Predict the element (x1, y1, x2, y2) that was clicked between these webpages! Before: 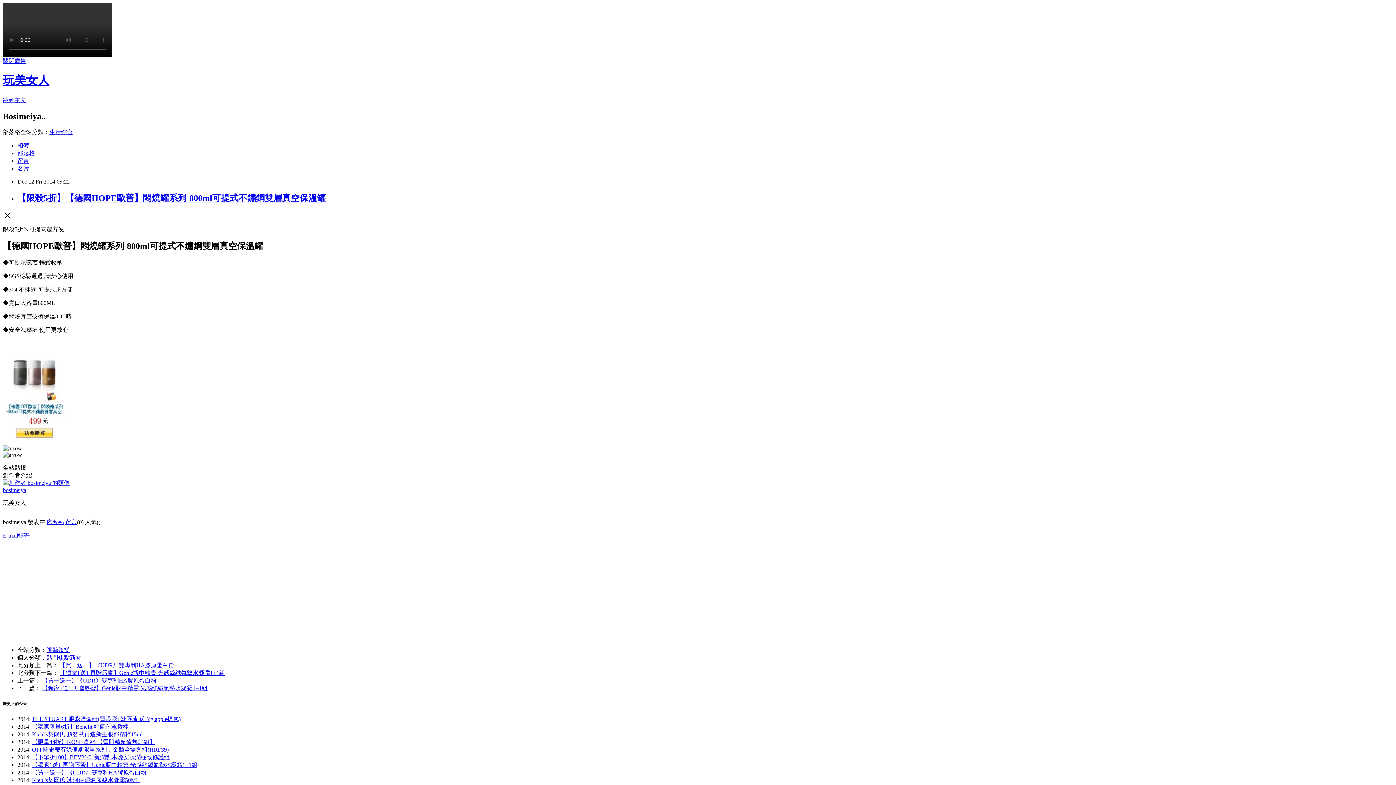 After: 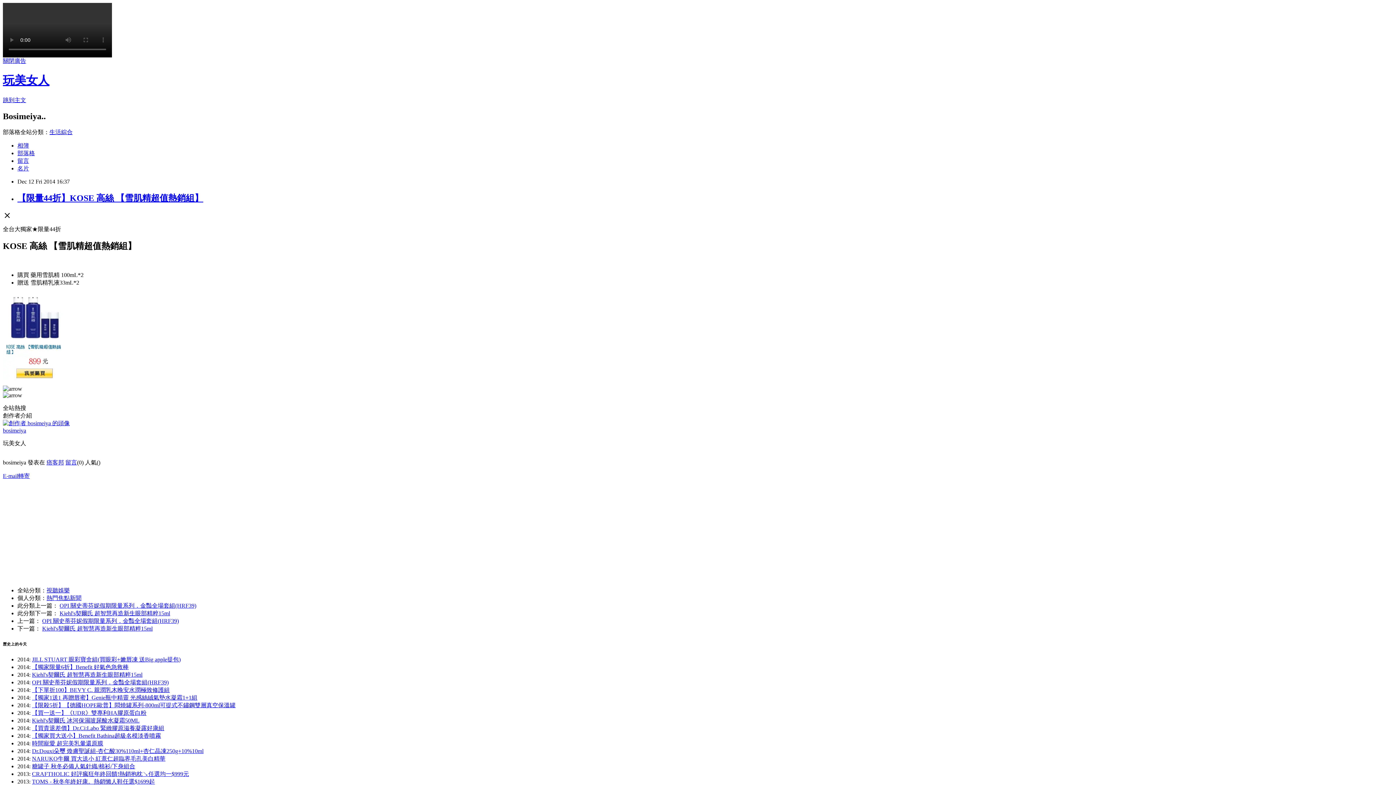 Action: label: 【限量44折】KOSE 高絲 【雪肌精超值熱銷組】 bbox: (32, 739, 155, 745)